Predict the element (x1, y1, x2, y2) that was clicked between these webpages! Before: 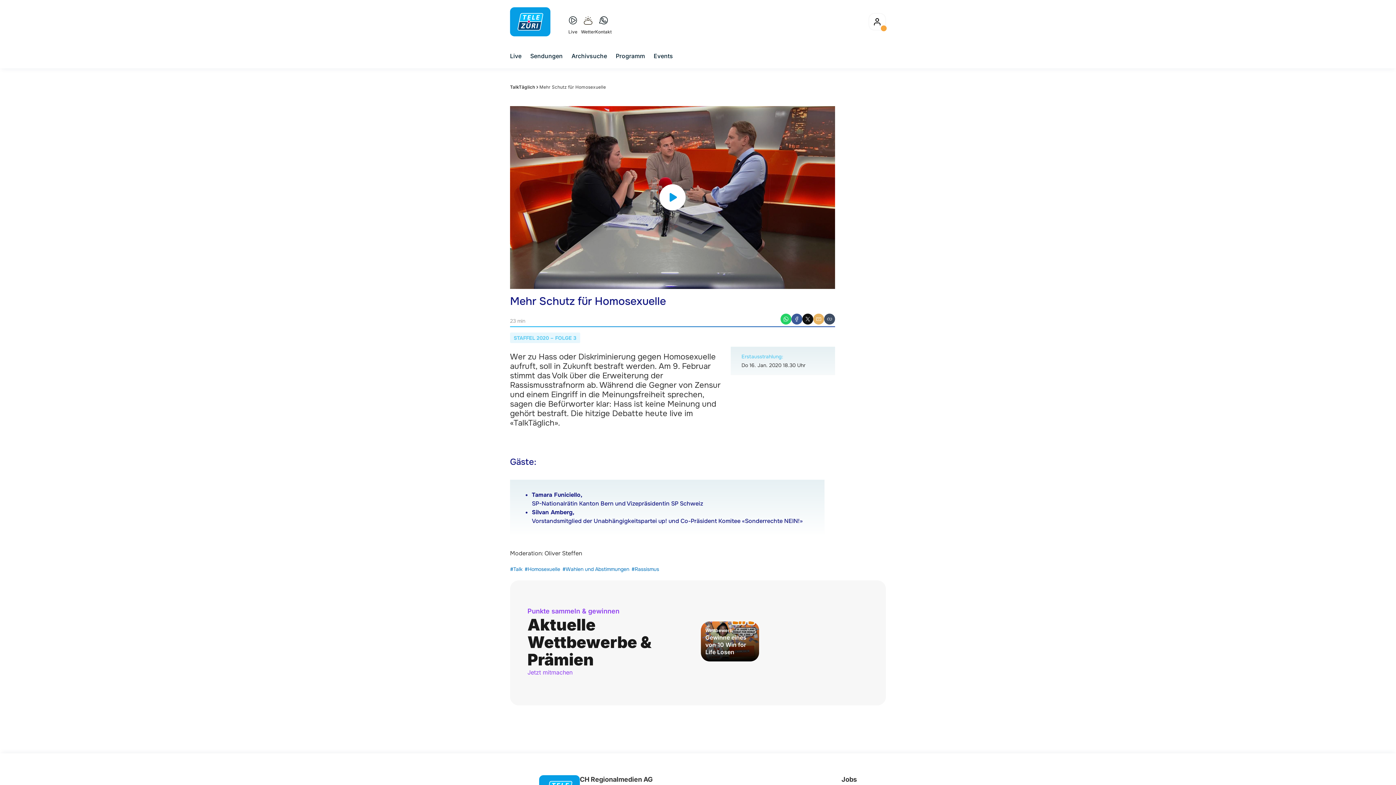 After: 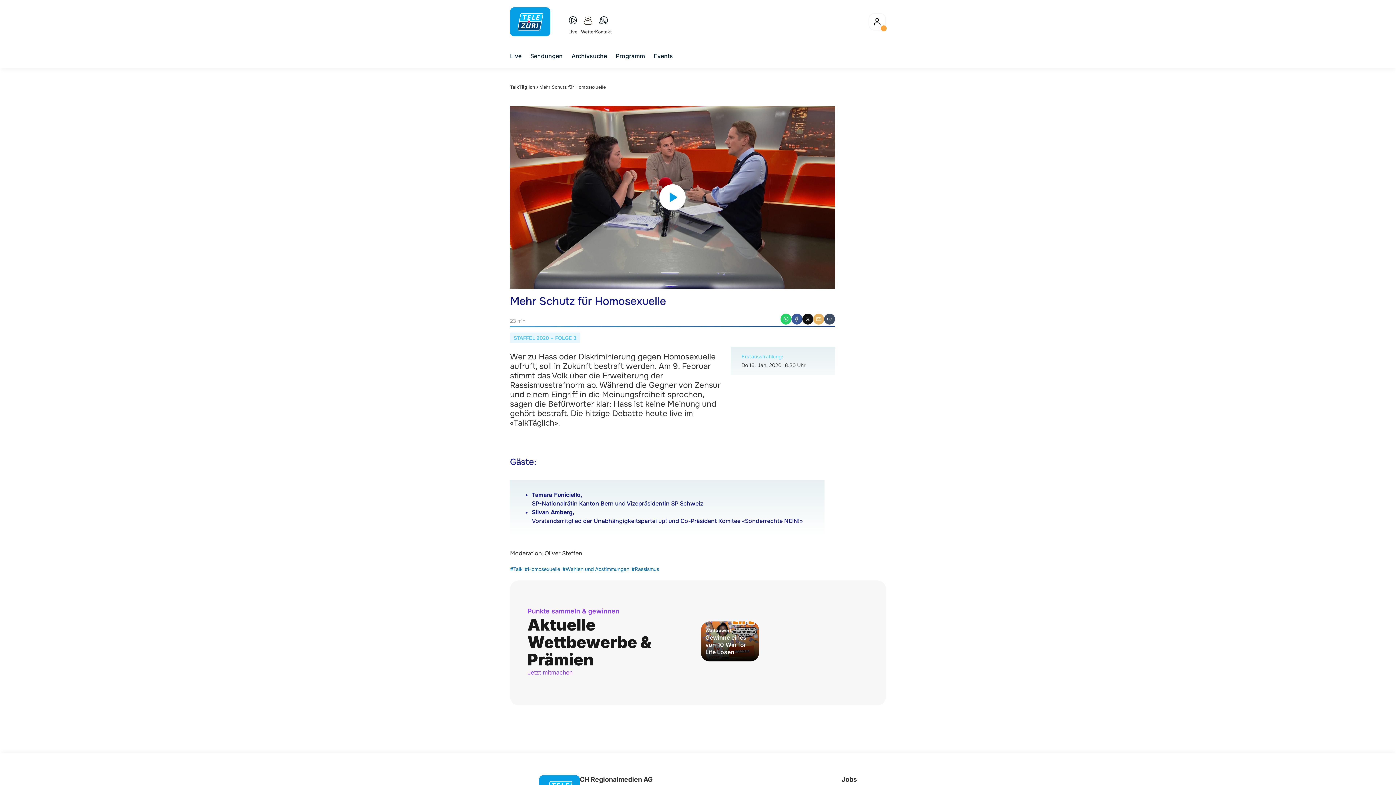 Action: label: Email bbox: (813, 313, 824, 324)